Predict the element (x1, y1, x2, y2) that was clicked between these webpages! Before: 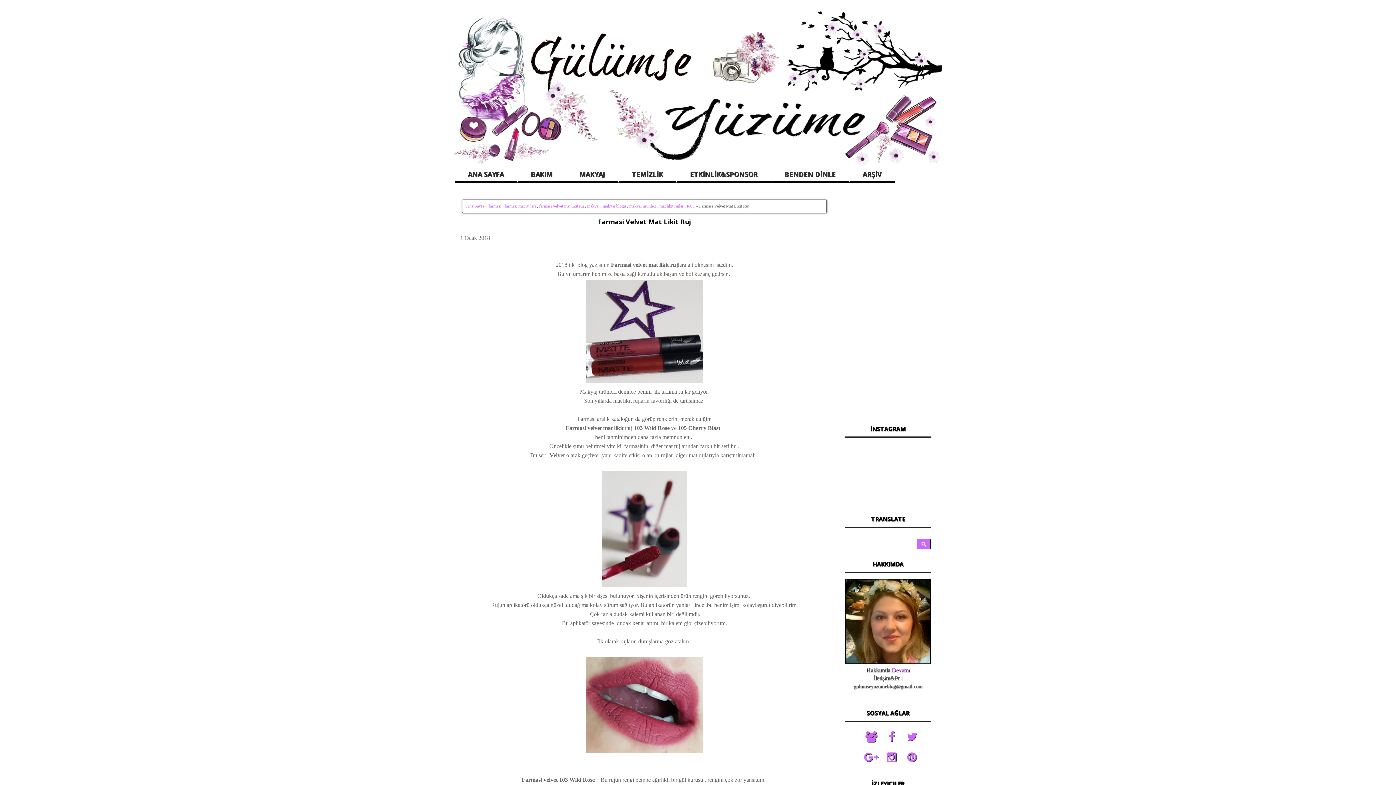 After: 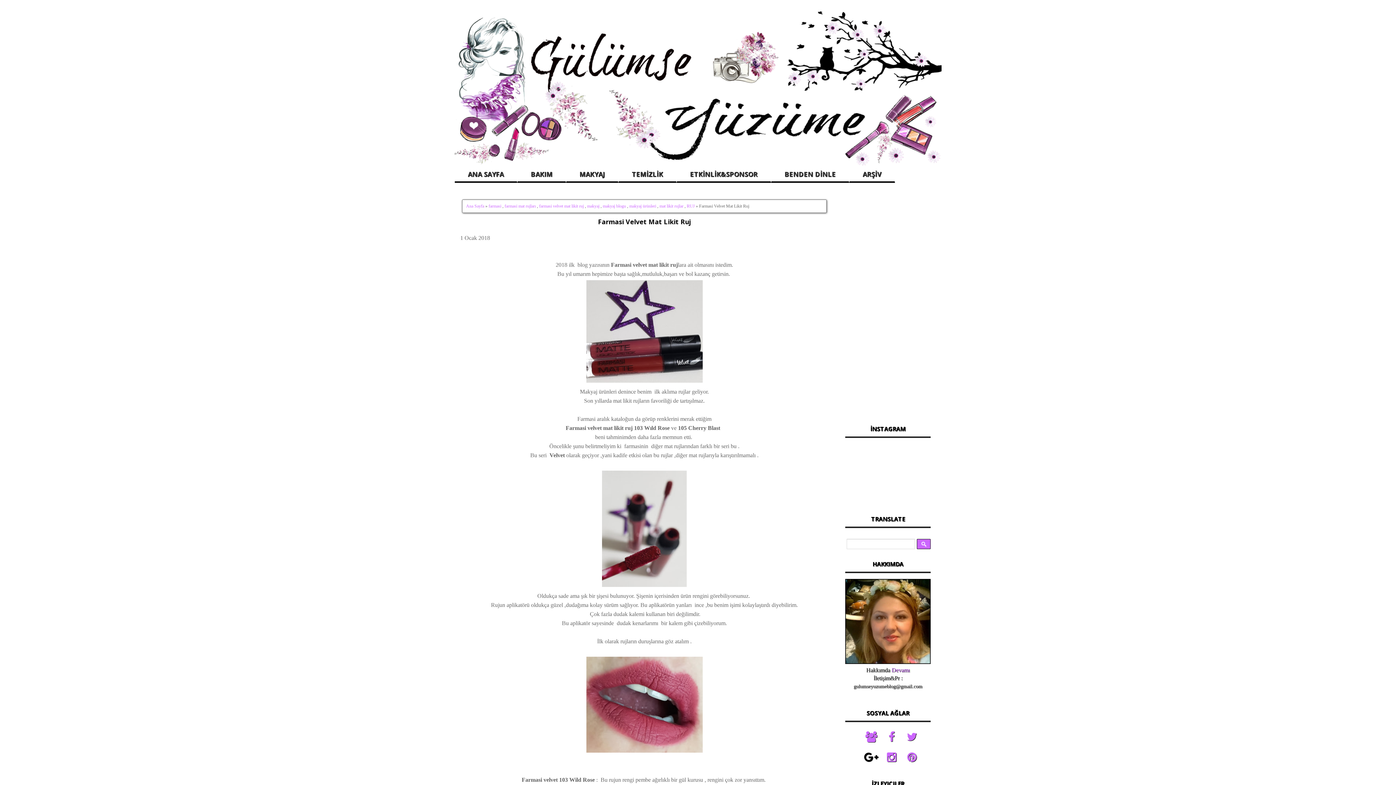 Action: bbox: (862, 748, 880, 767)